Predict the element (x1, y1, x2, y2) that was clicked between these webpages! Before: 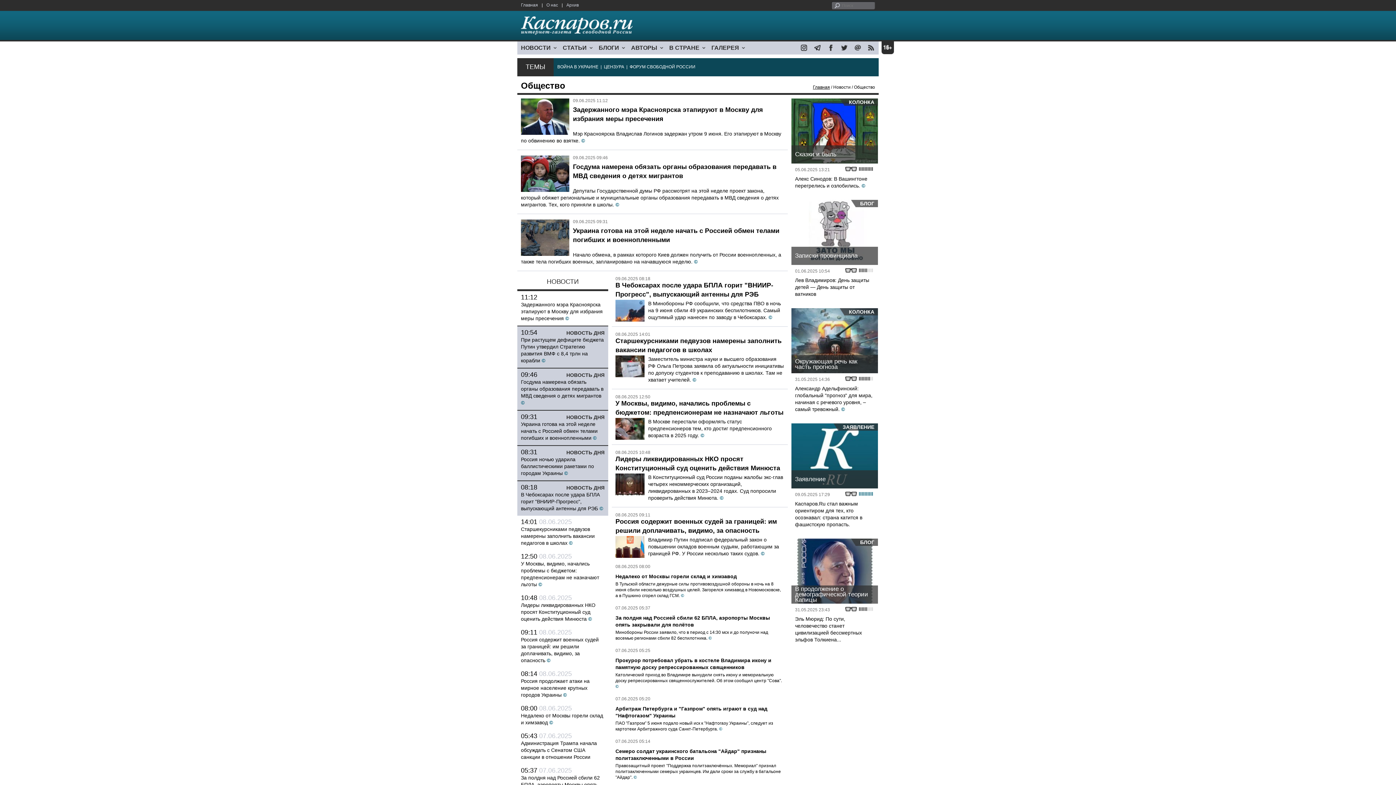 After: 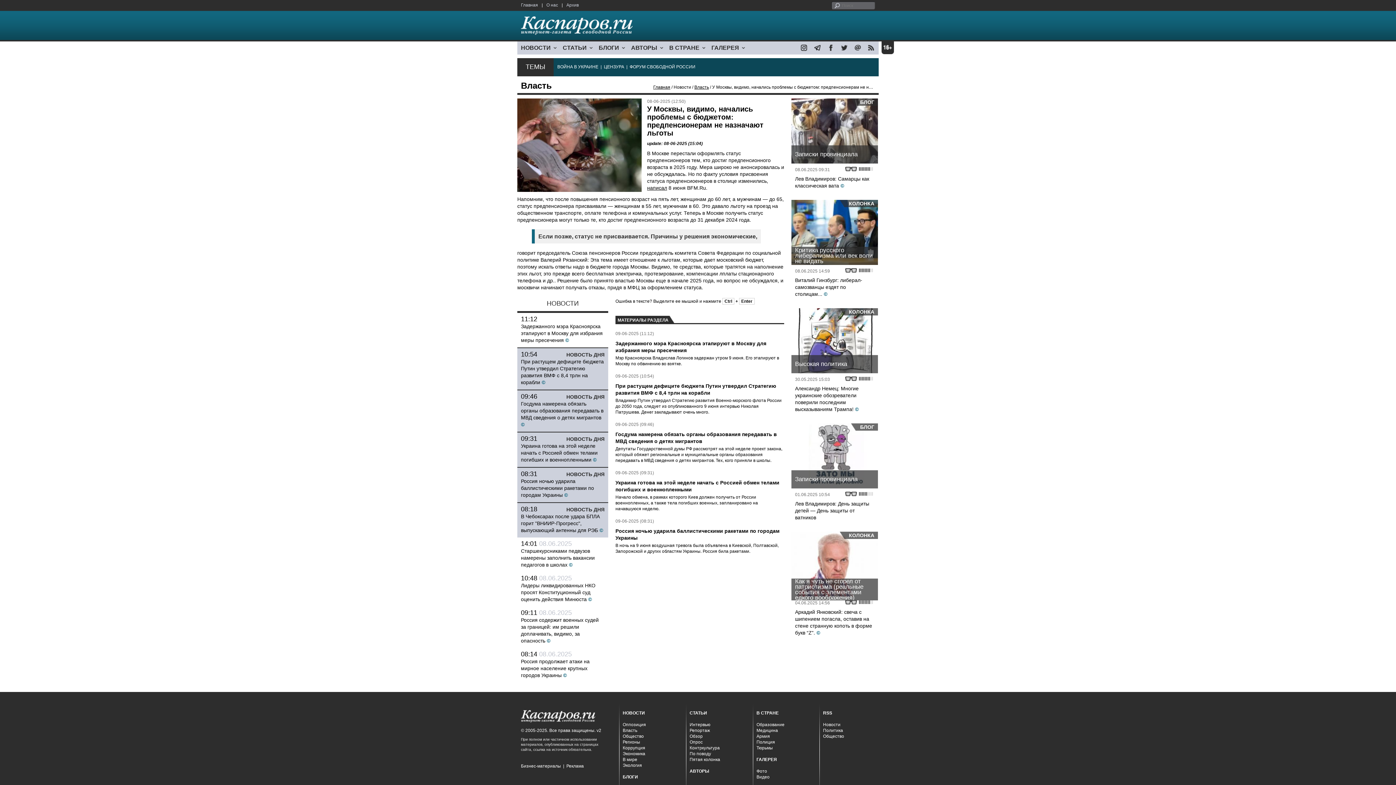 Action: bbox: (615, 436, 644, 441)